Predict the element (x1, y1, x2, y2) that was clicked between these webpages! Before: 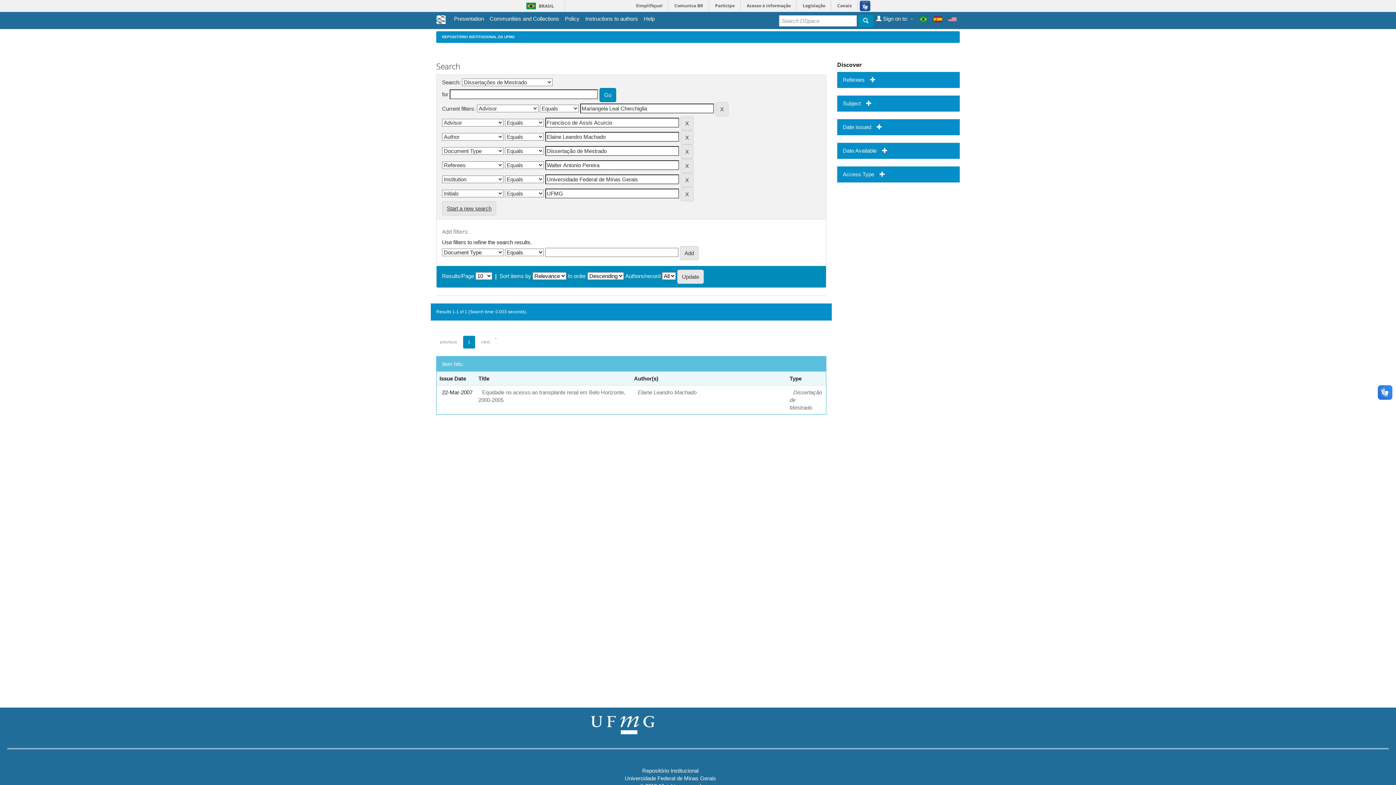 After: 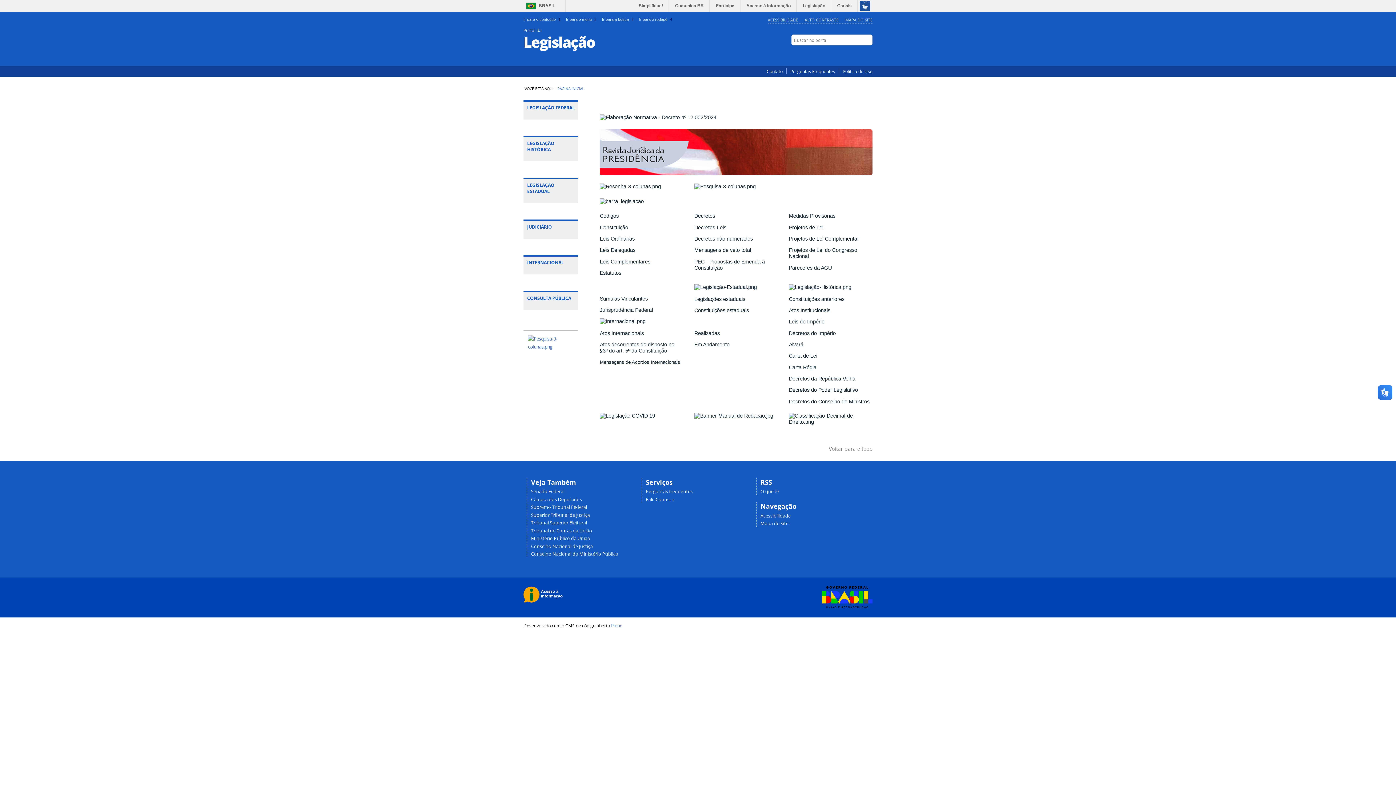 Action: label: Legislação bbox: (798, 0, 830, 11)